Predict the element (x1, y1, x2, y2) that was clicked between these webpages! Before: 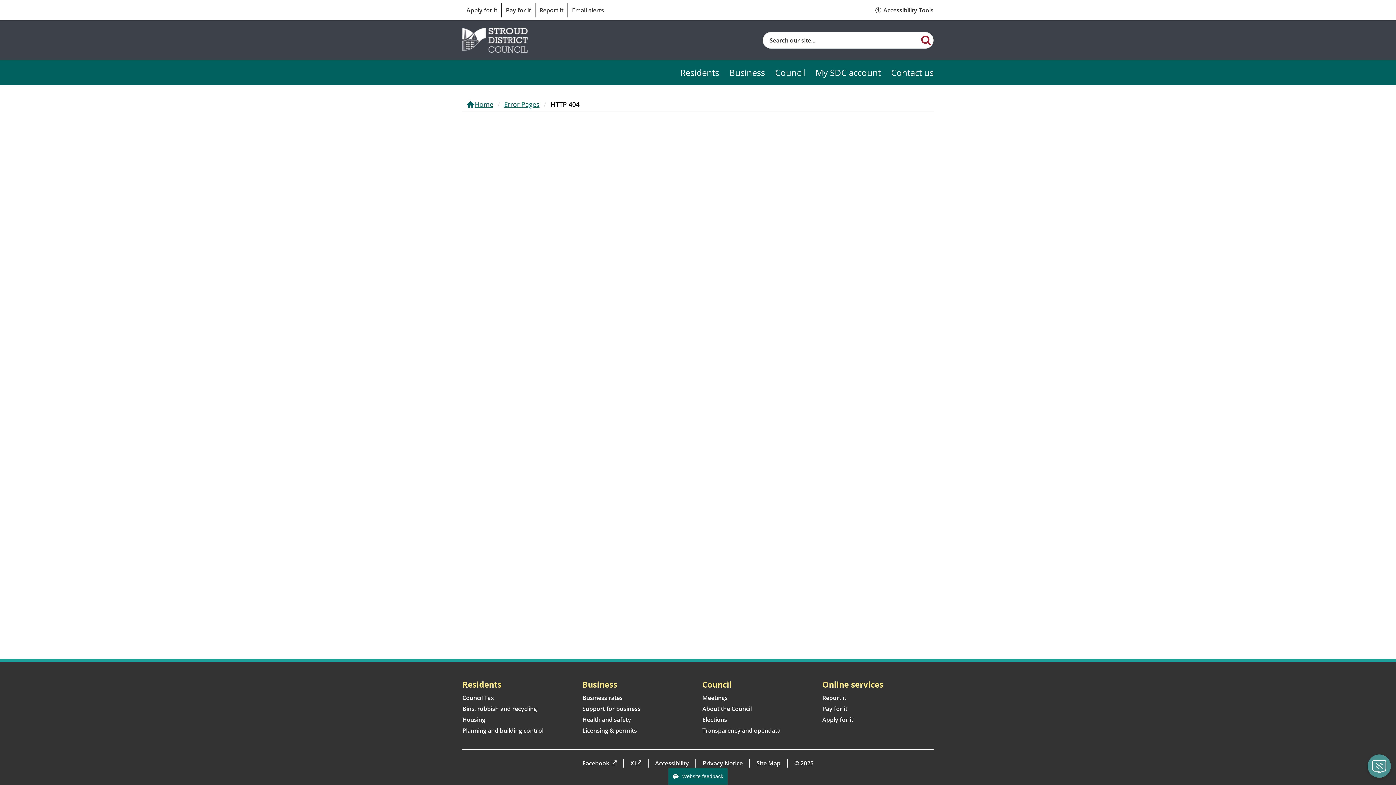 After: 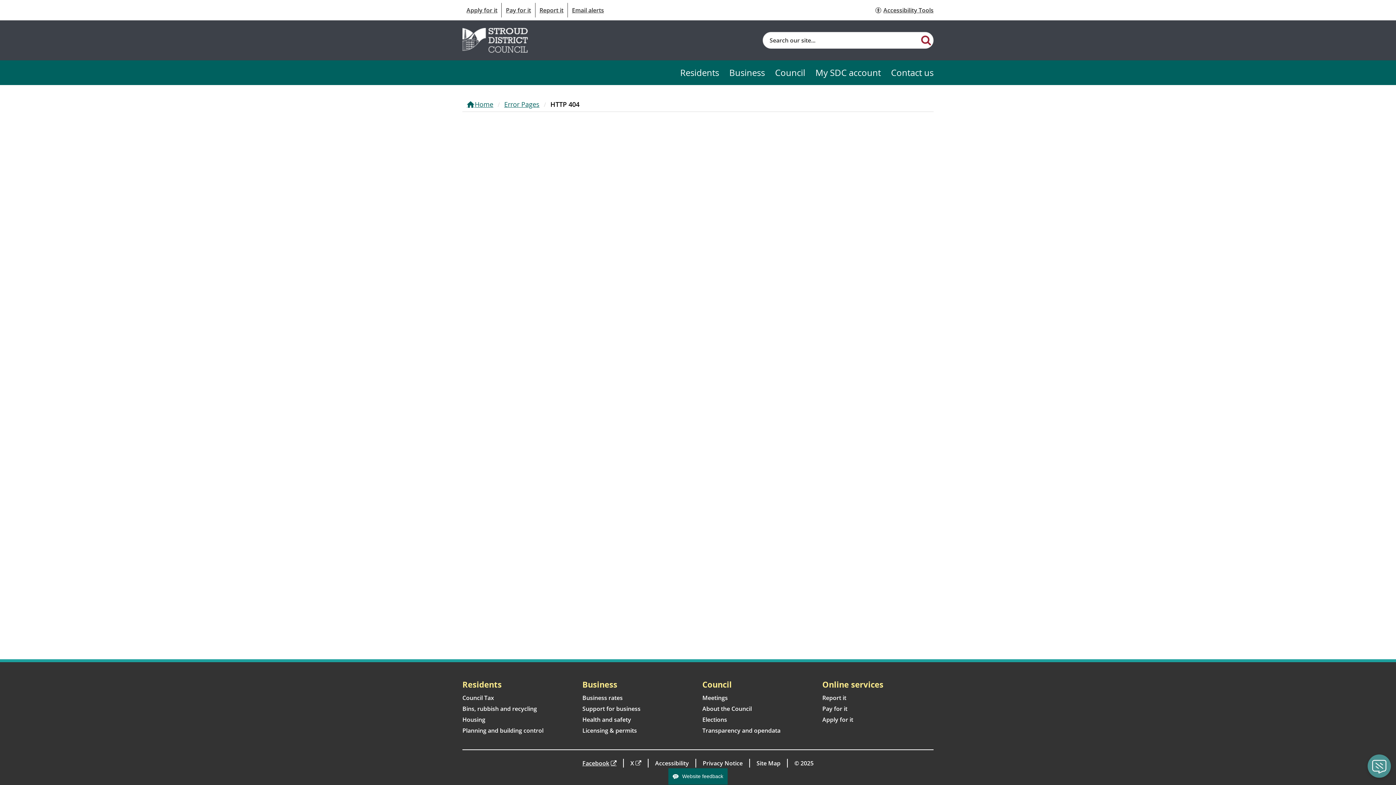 Action: label: Facebook bbox: (582, 759, 616, 768)